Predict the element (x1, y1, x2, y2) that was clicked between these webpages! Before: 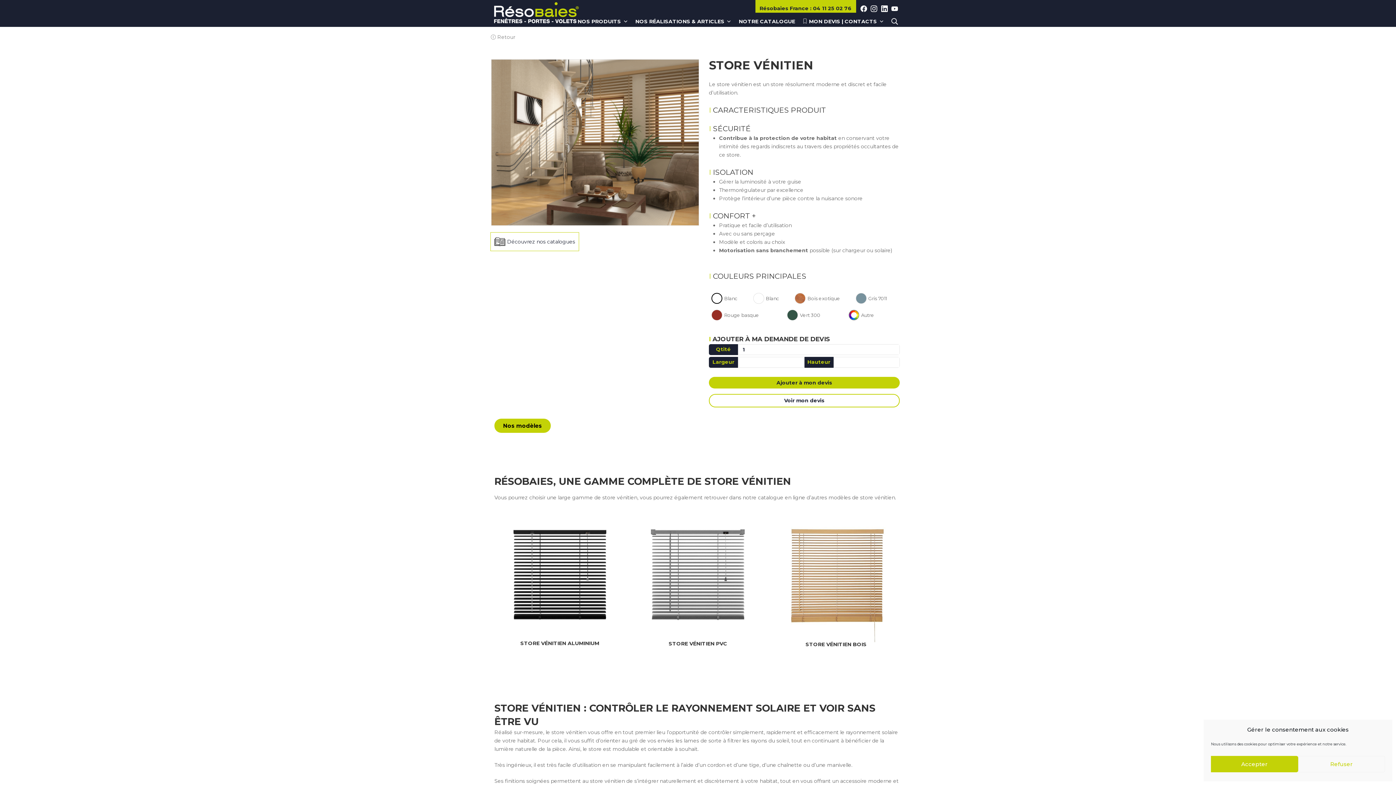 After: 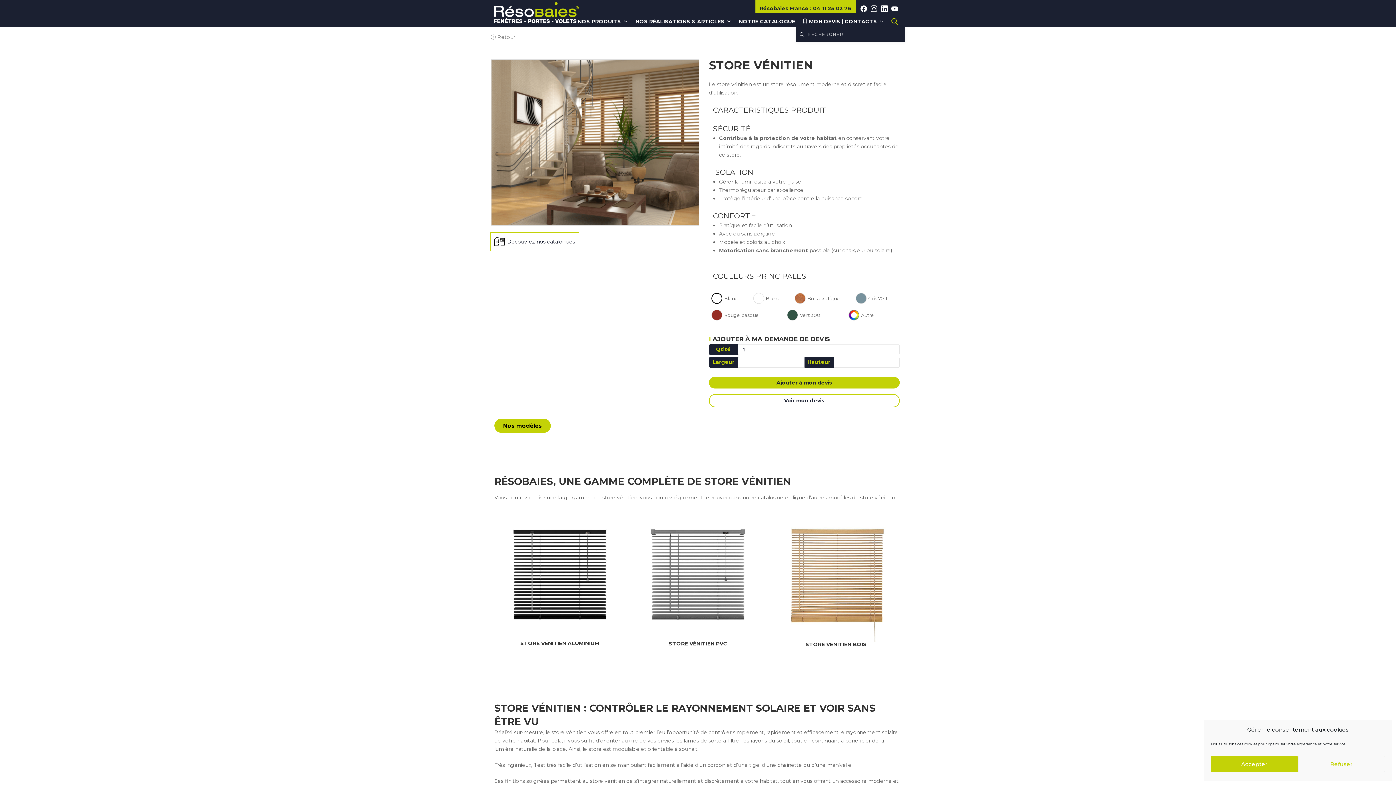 Action: label: Rechercher bbox: (891, 17, 898, 25)